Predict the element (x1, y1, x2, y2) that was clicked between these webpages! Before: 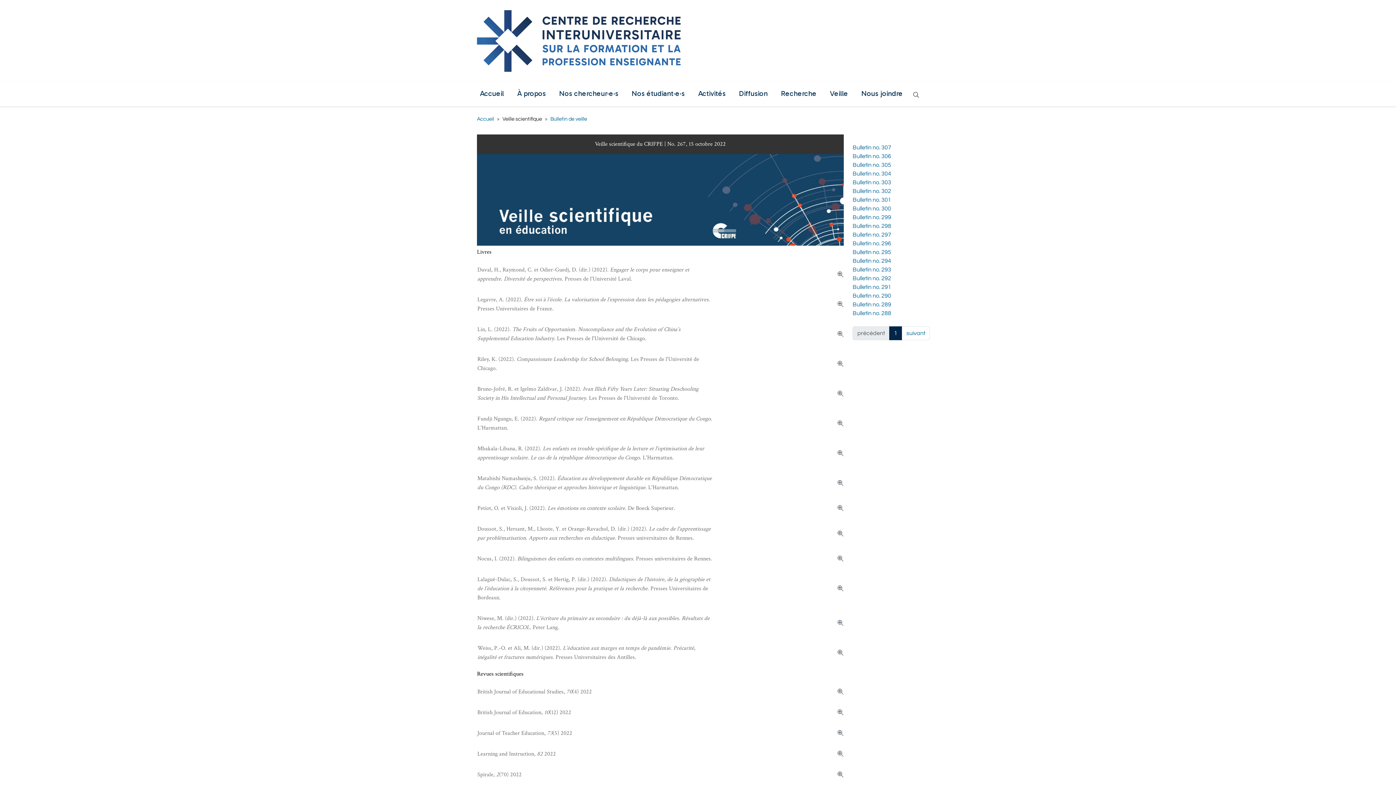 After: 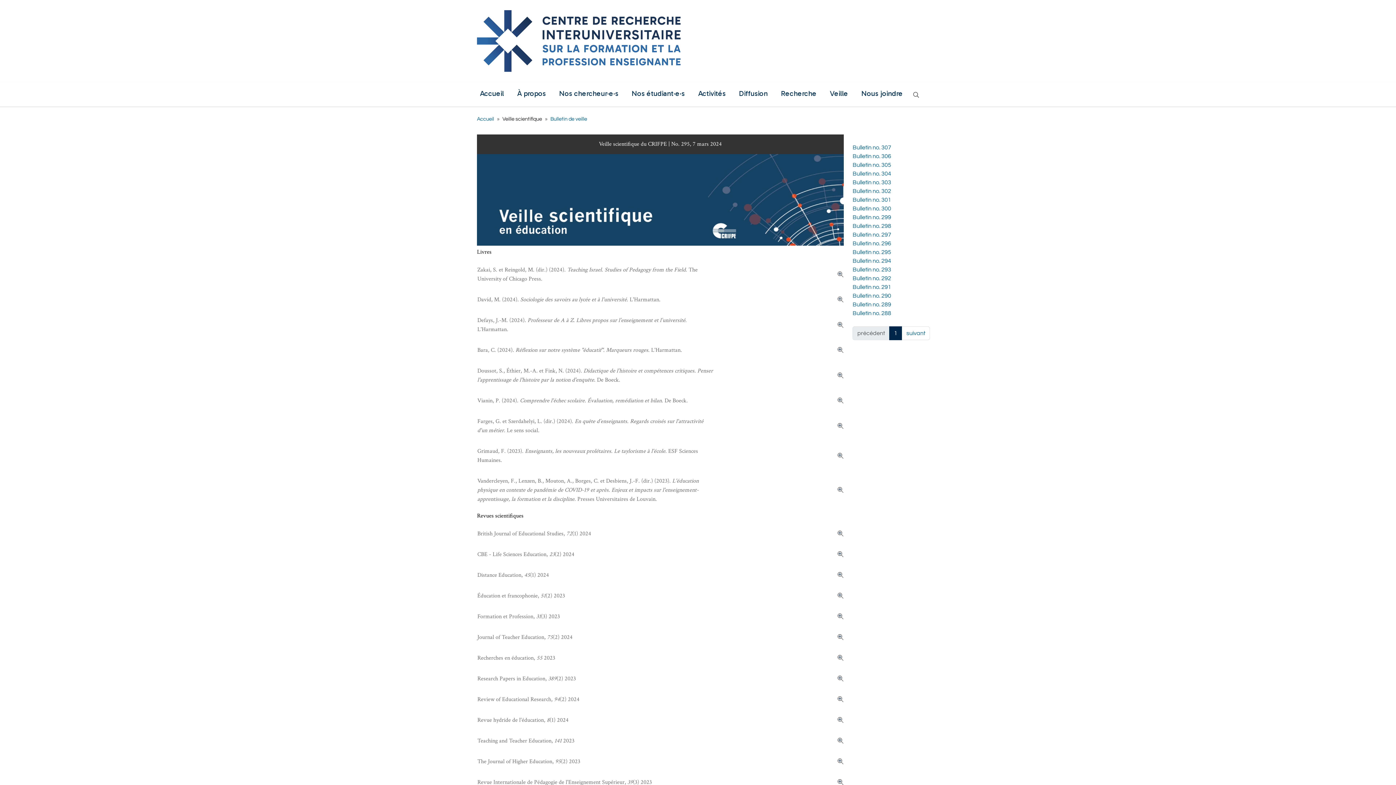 Action: label: Bulletin no. 295 bbox: (852, 249, 891, 255)